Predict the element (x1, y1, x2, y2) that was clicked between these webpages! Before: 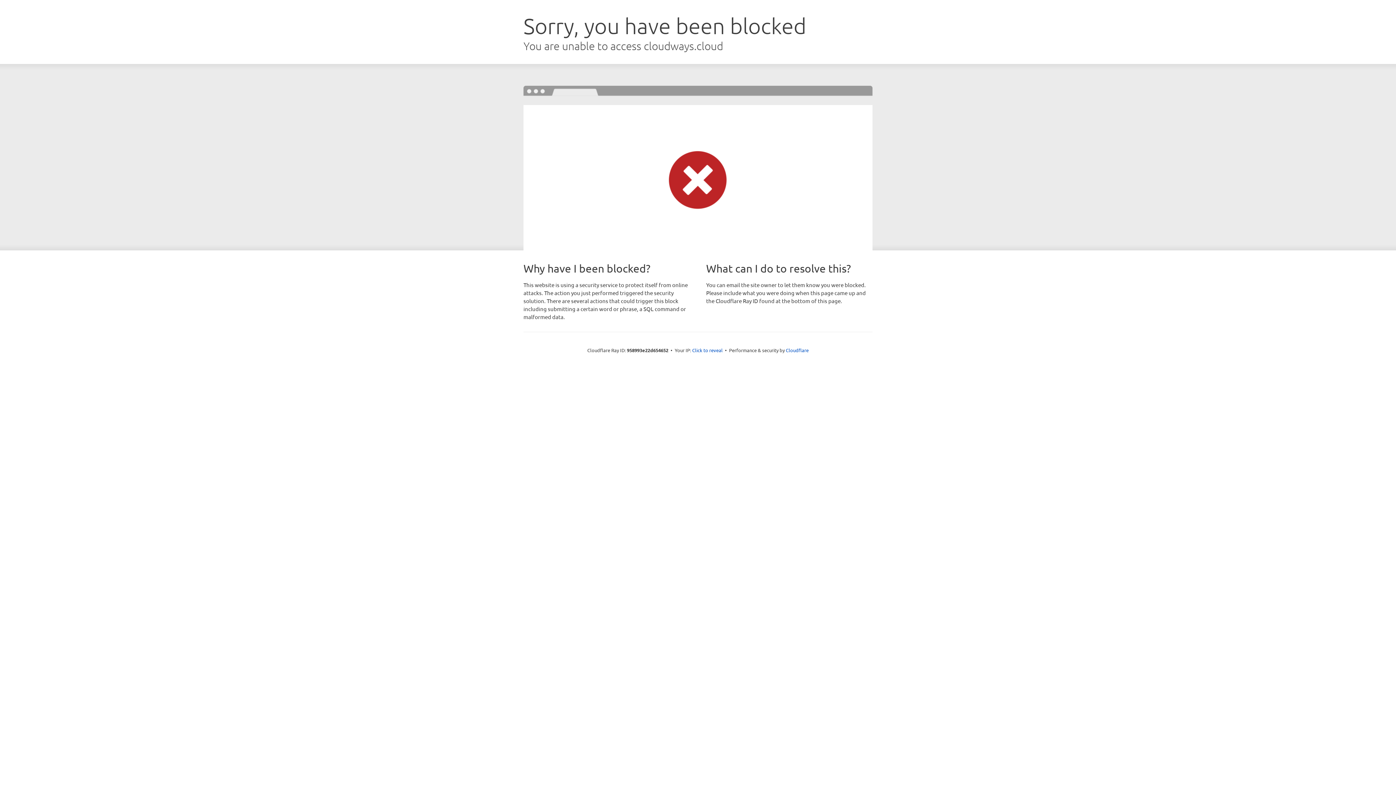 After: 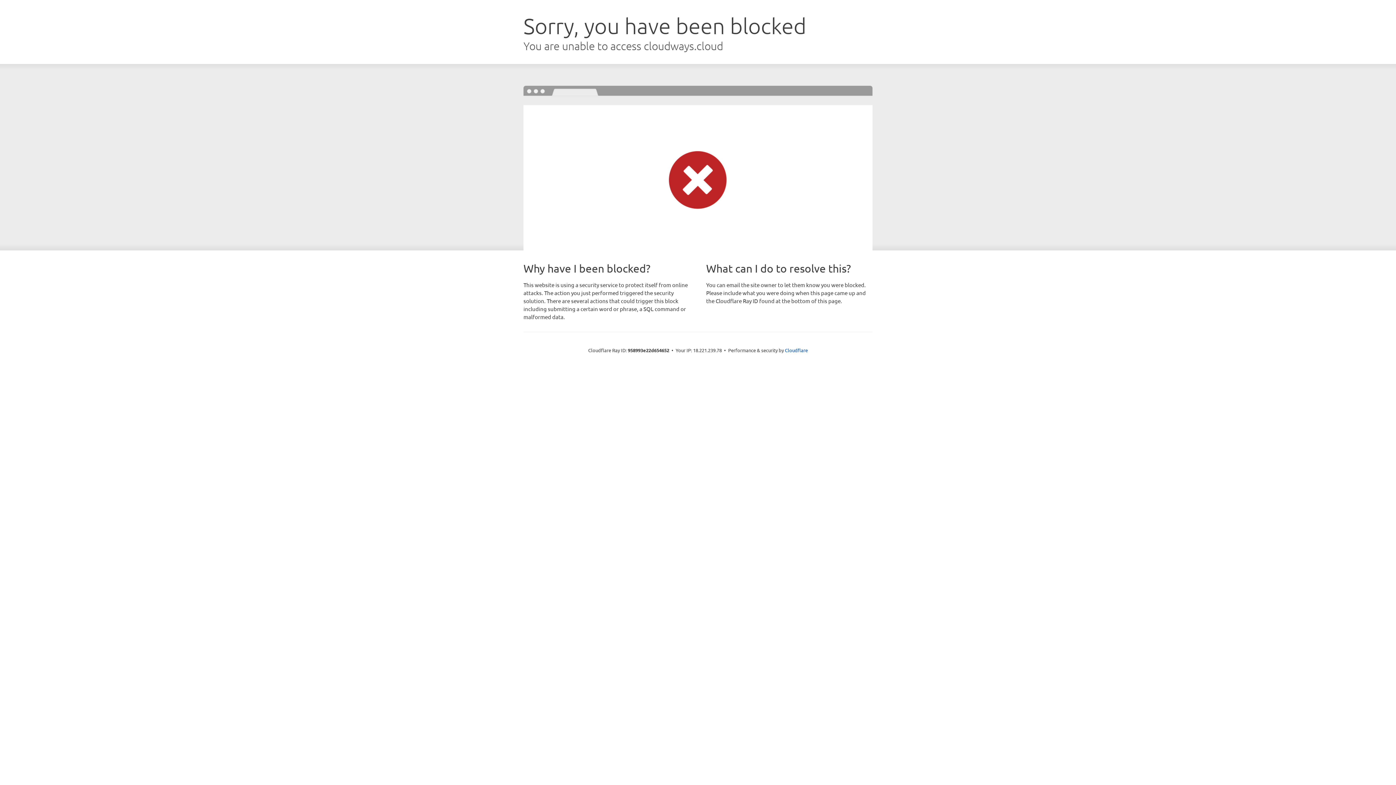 Action: bbox: (692, 346, 722, 353) label: Click to reveal